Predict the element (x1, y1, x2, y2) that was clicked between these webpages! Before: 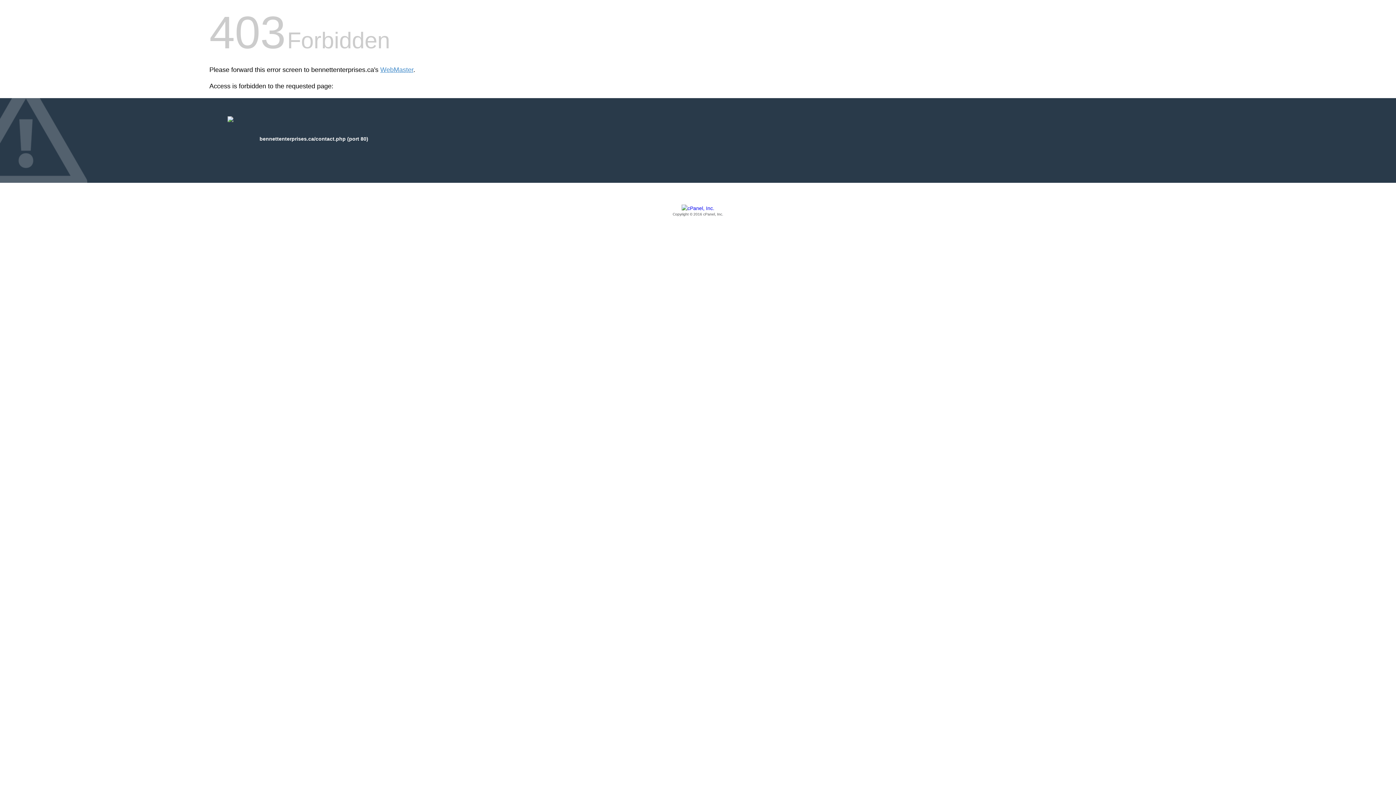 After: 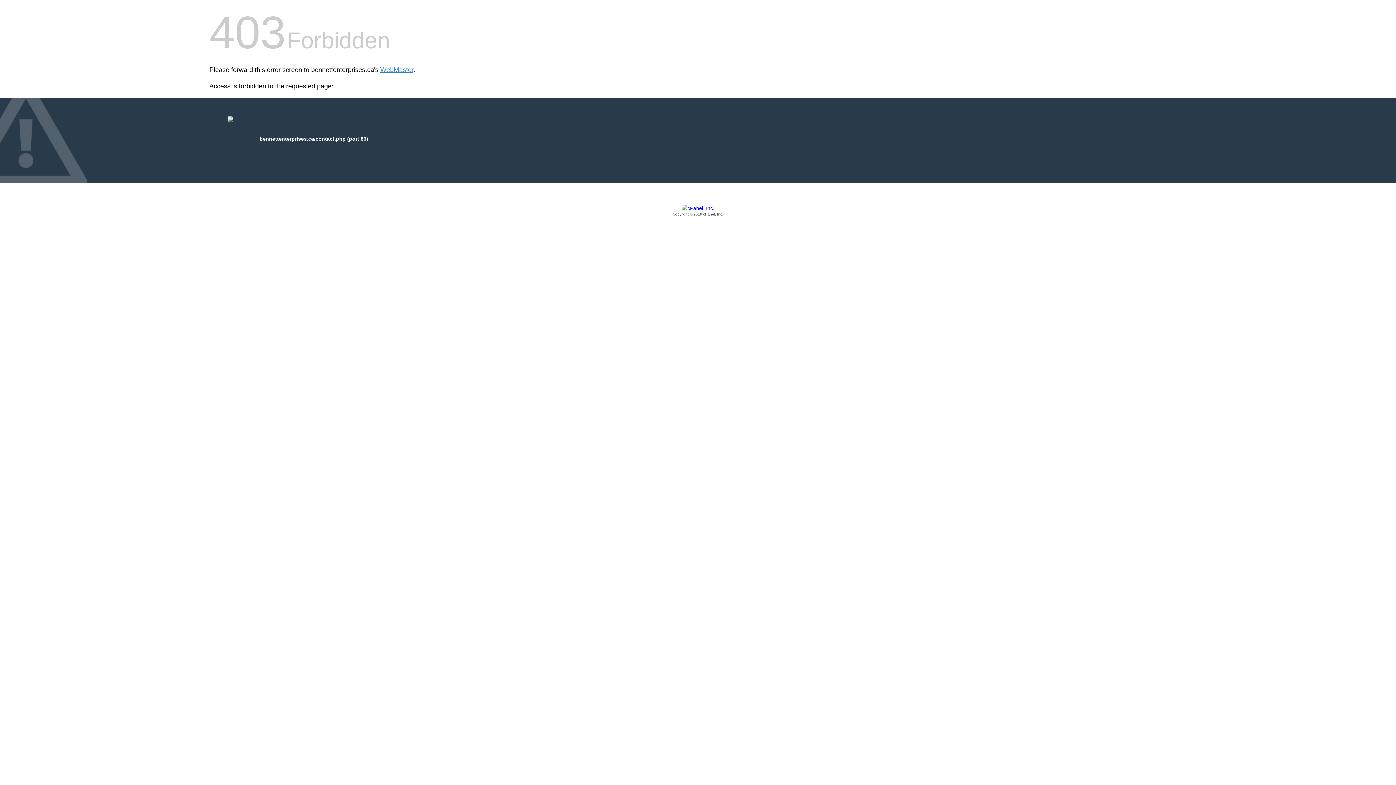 Action: bbox: (209, 205, 1186, 217) label: Copyright © 2016 cPanel, Inc.